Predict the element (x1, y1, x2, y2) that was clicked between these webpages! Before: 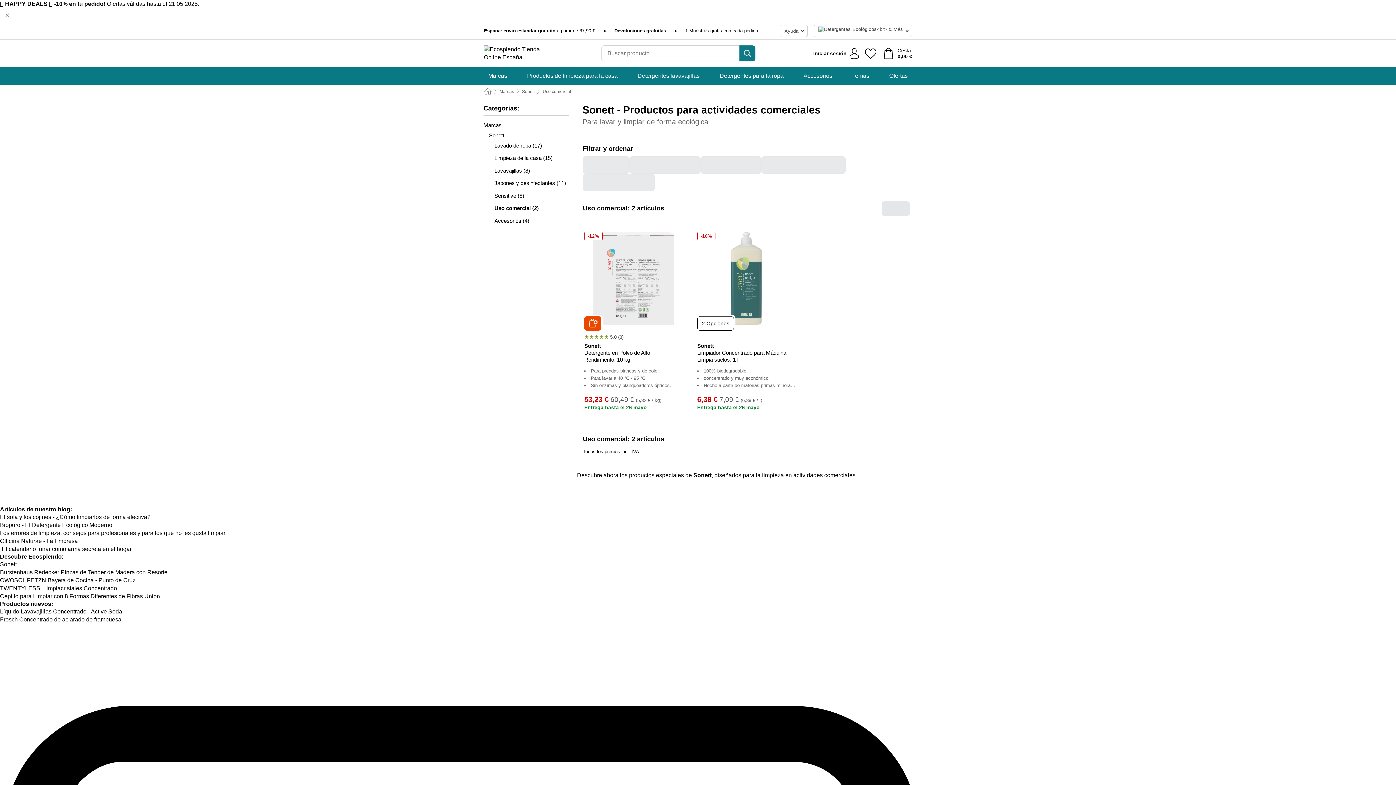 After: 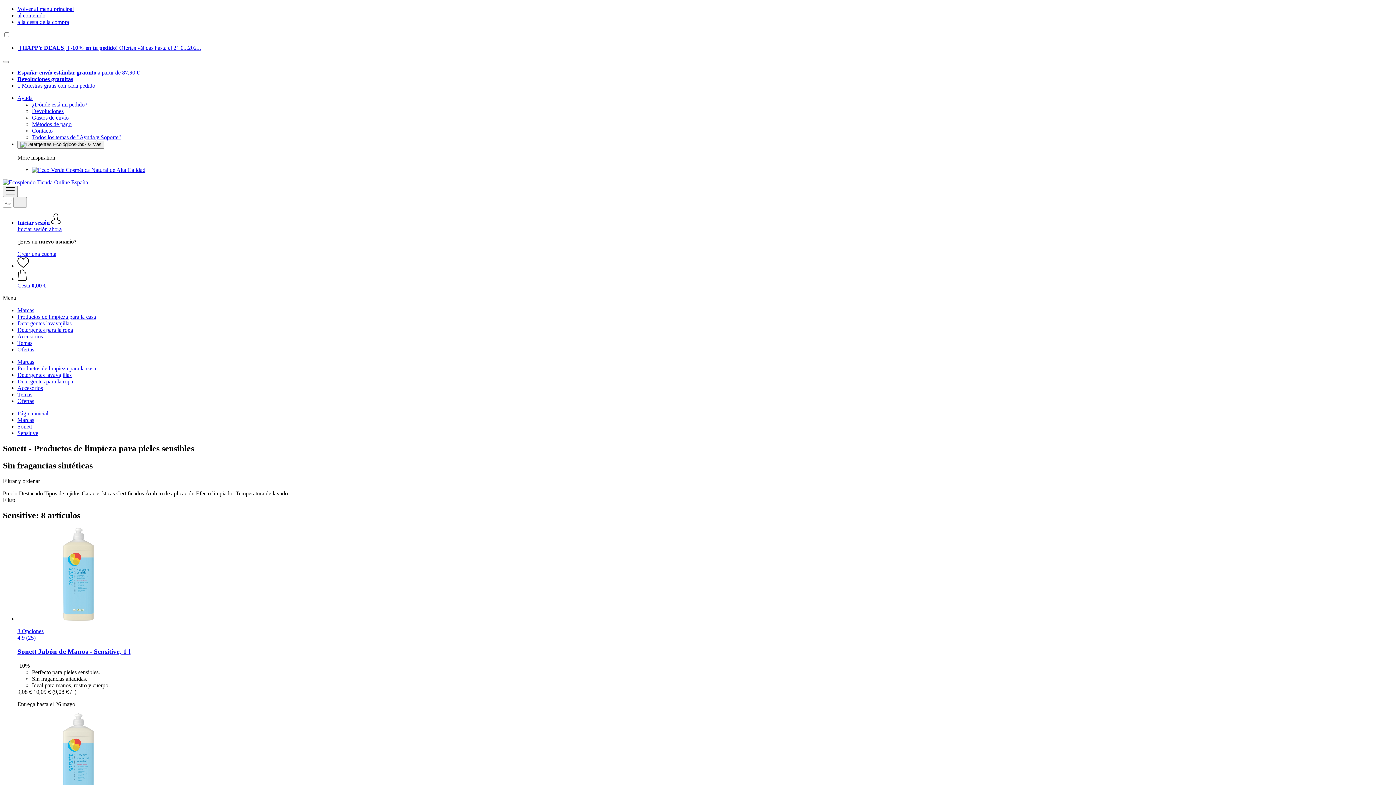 Action: bbox: (483, 191, 569, 199) label: Sensitive (8)